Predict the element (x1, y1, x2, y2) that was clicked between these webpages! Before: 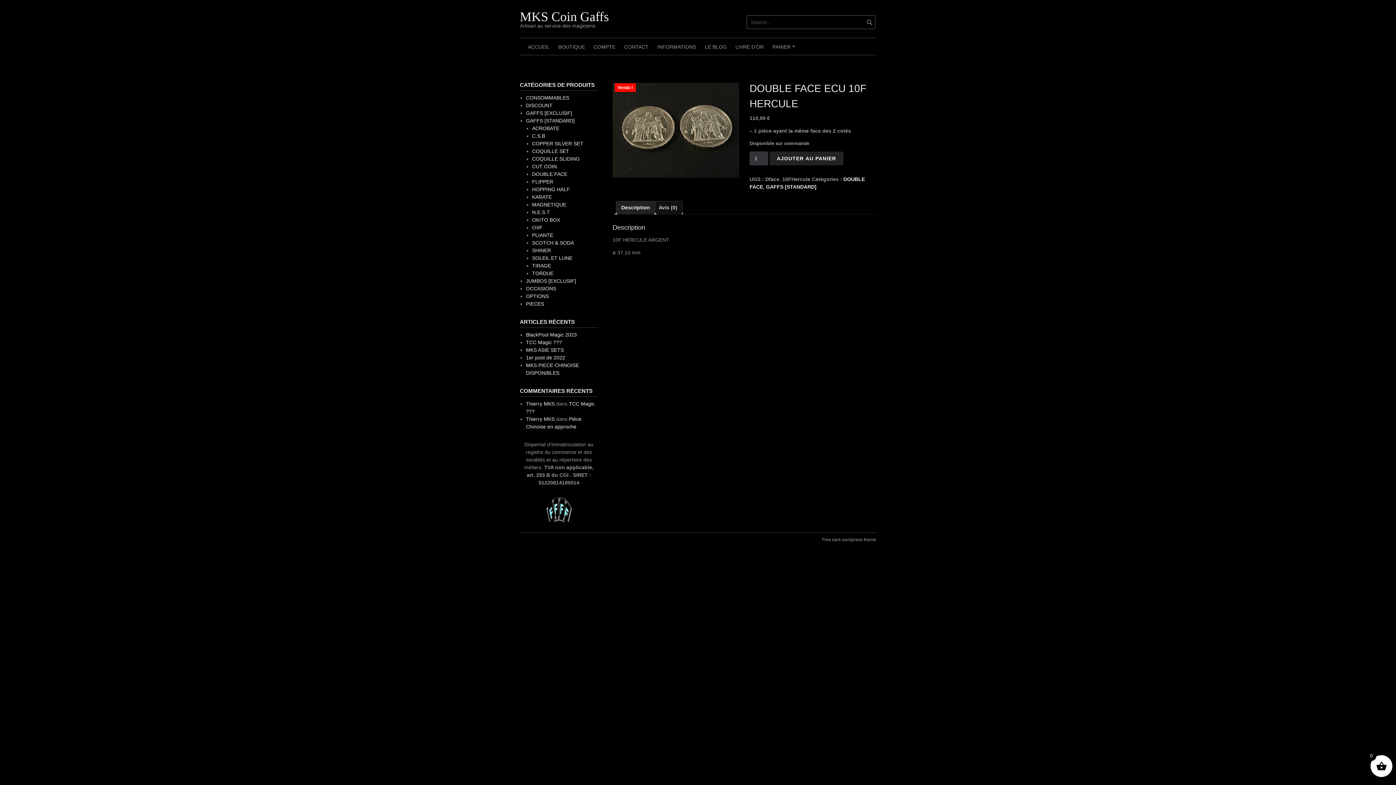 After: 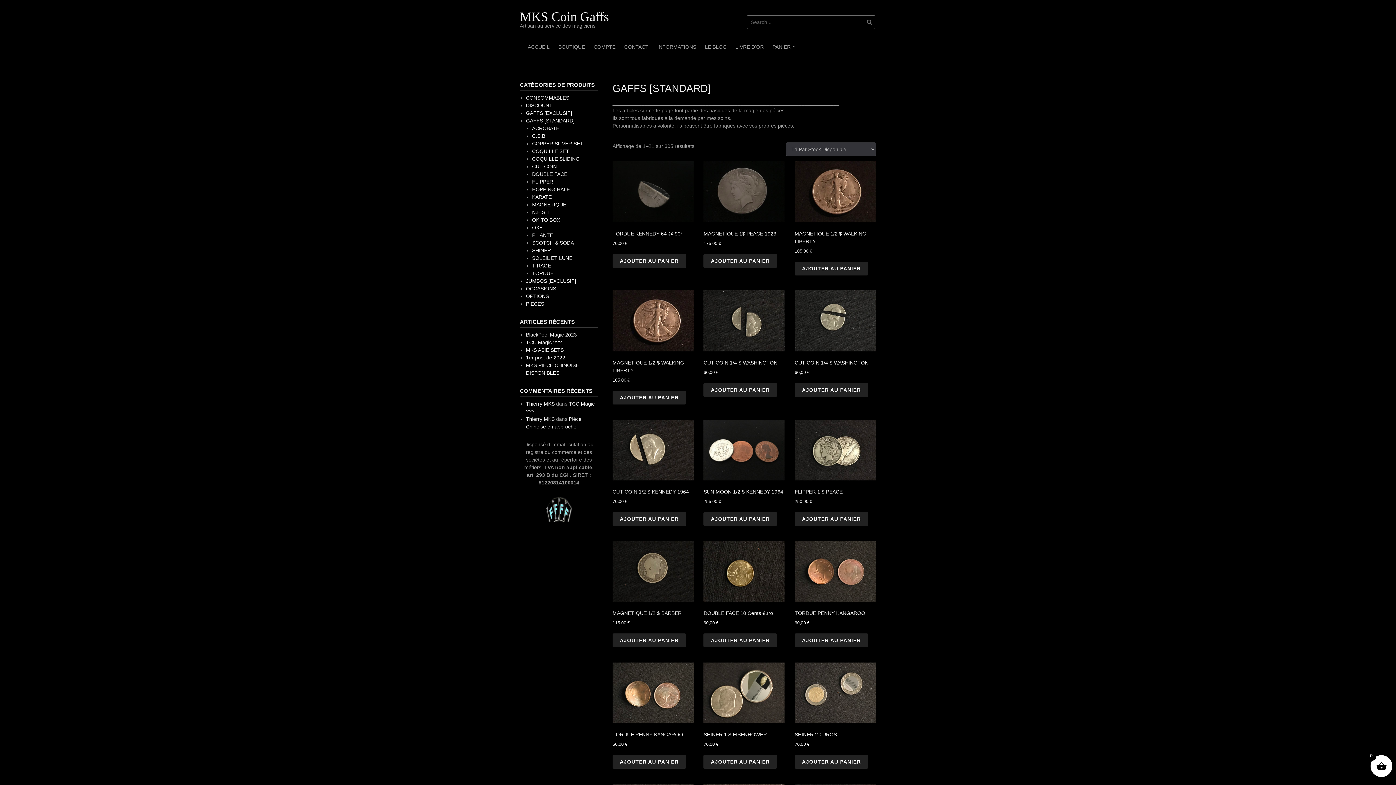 Action: bbox: (526, 117, 574, 123) label: GAFFS [STANDARD]